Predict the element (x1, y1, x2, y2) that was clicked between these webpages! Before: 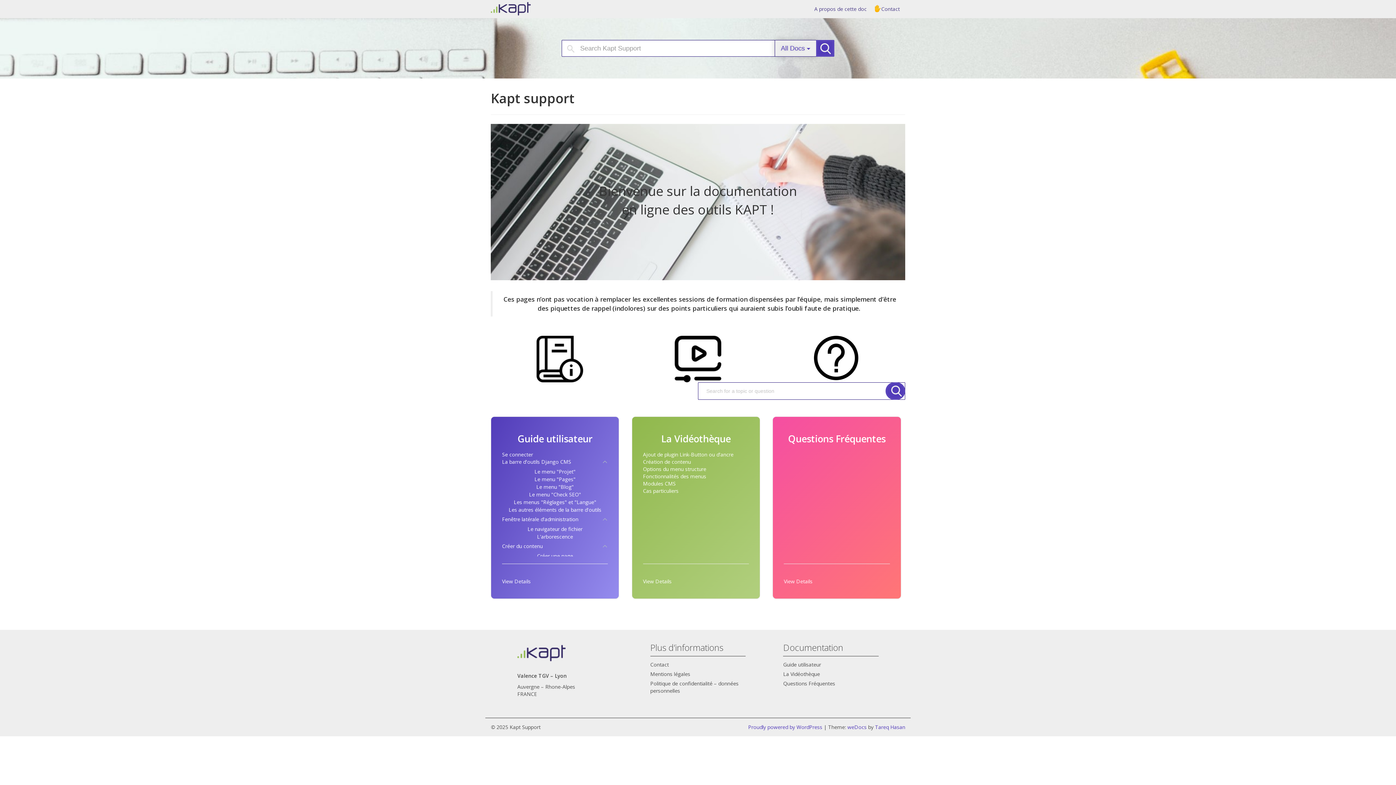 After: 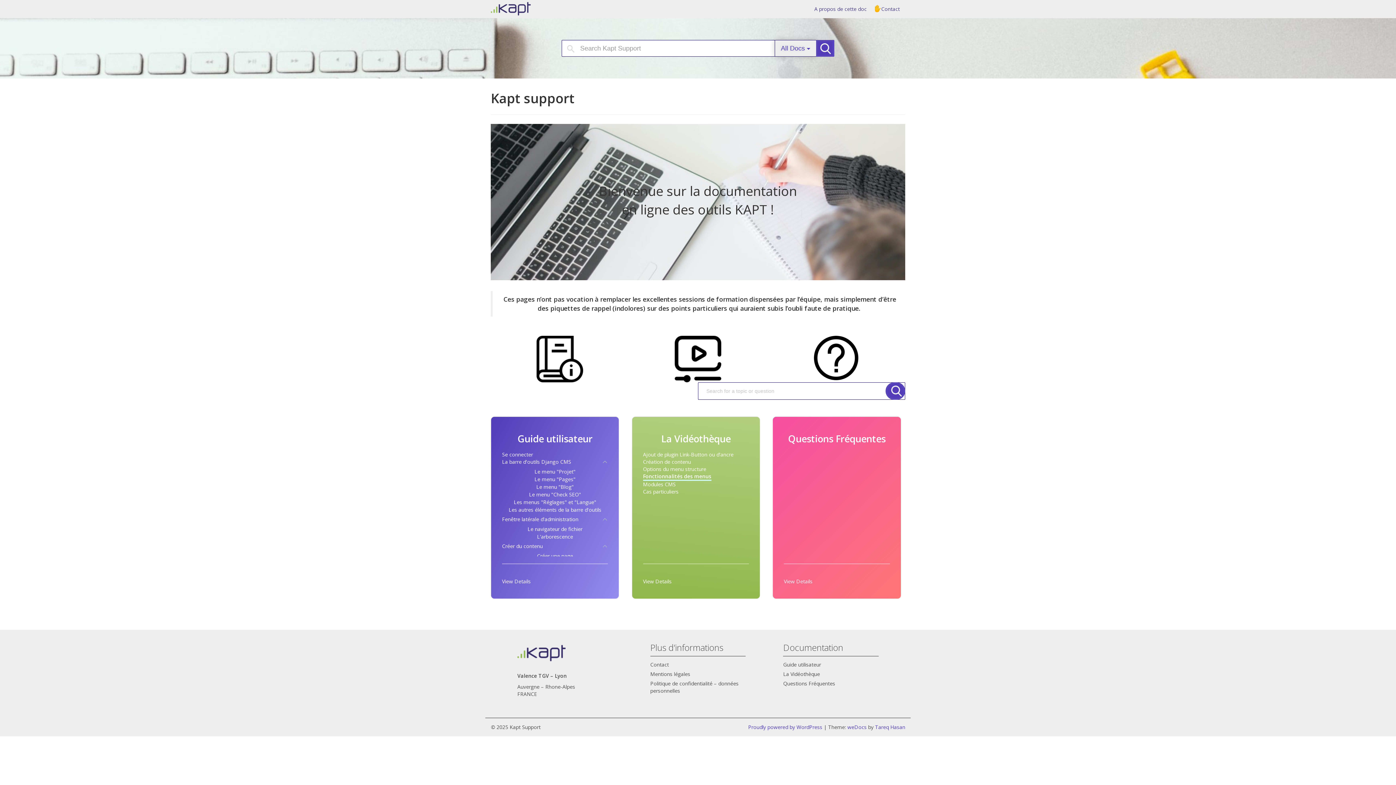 Action: bbox: (643, 472, 706, 480) label: Fonctionnalités des menus